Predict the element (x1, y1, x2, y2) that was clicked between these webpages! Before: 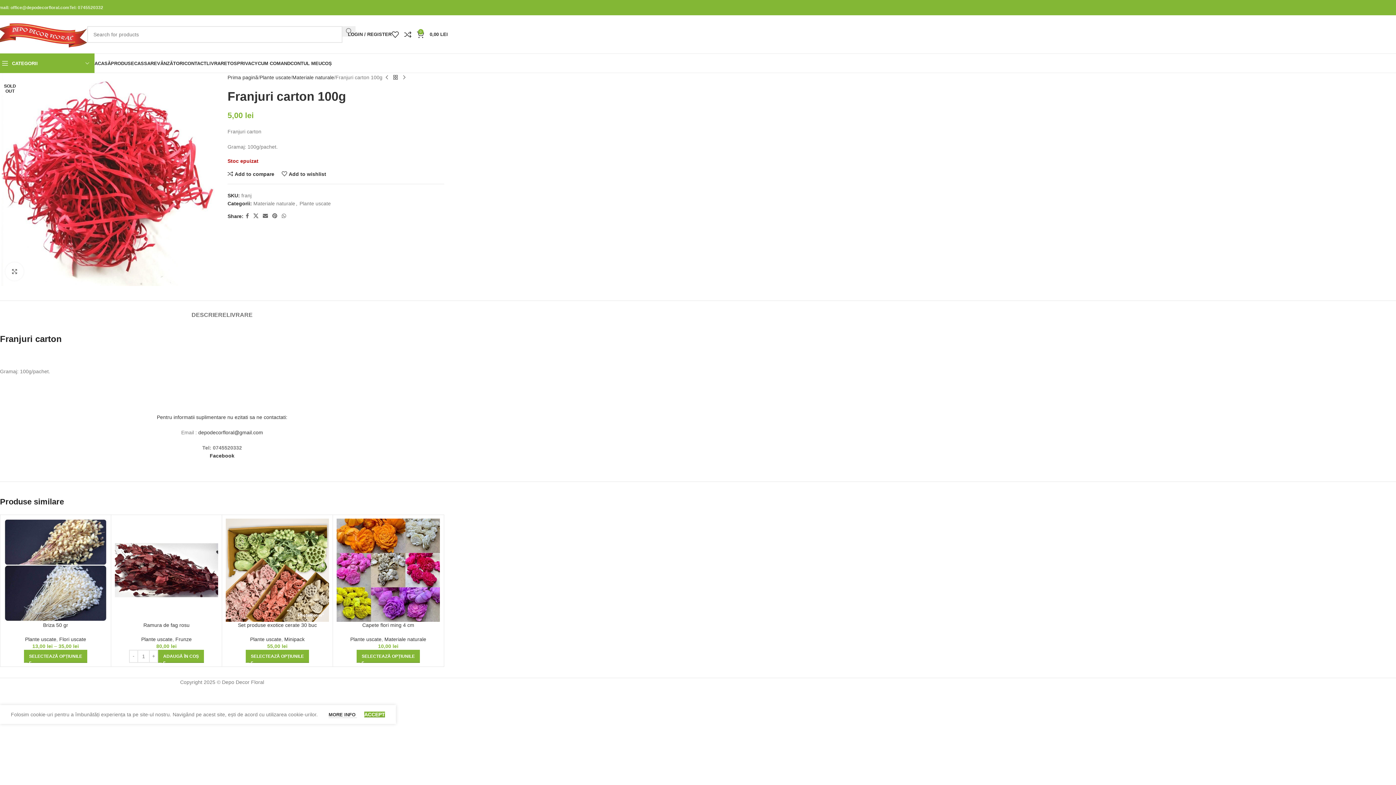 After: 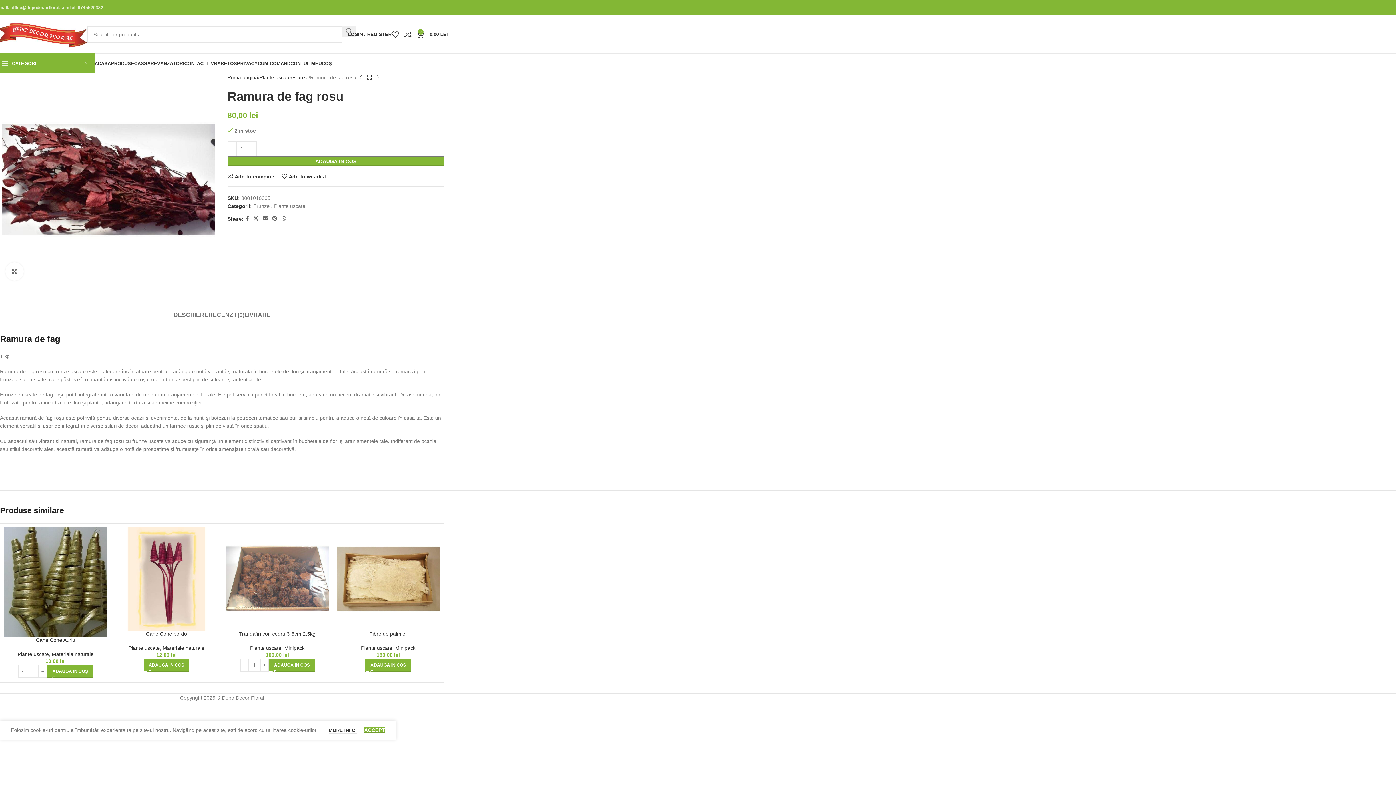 Action: label: Ramura de fag rosu bbox: (114, 518, 218, 622)